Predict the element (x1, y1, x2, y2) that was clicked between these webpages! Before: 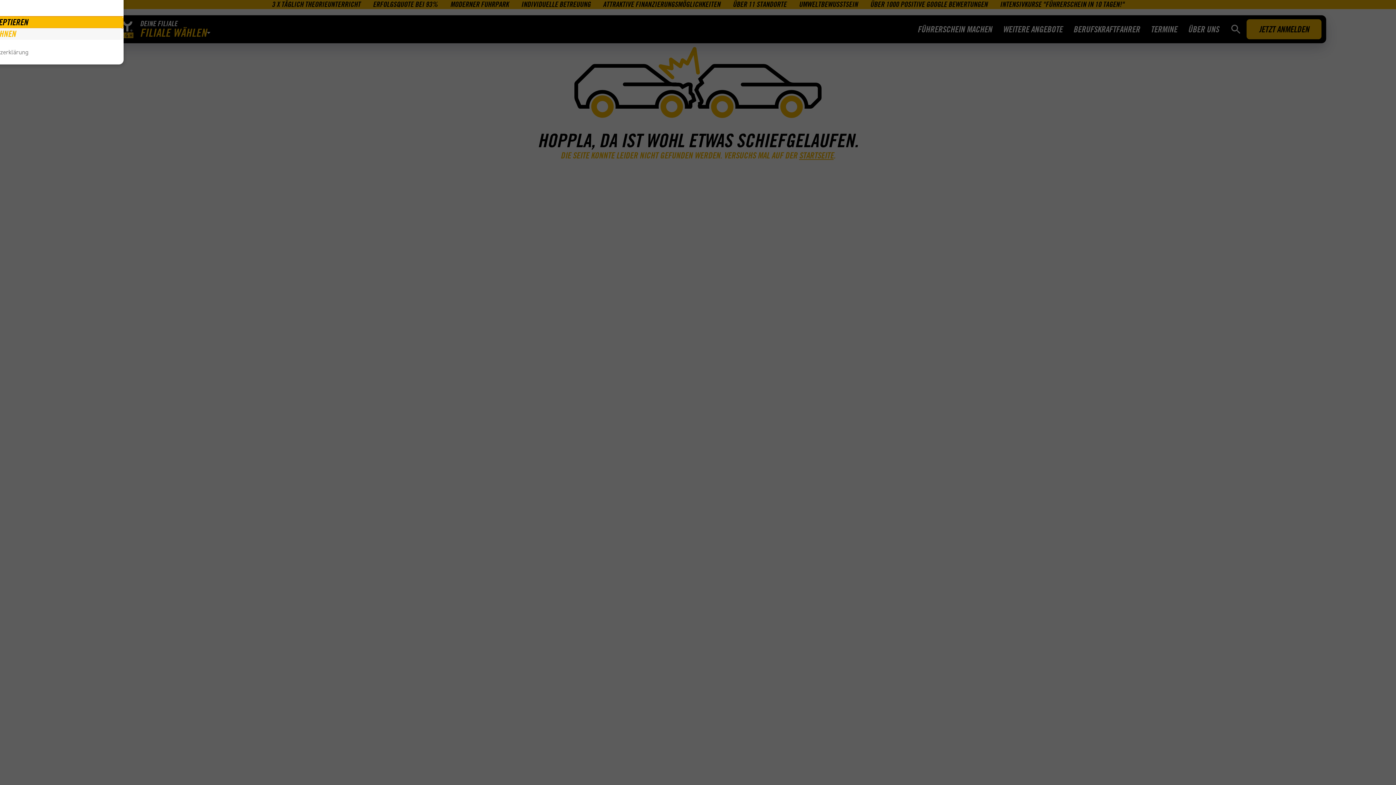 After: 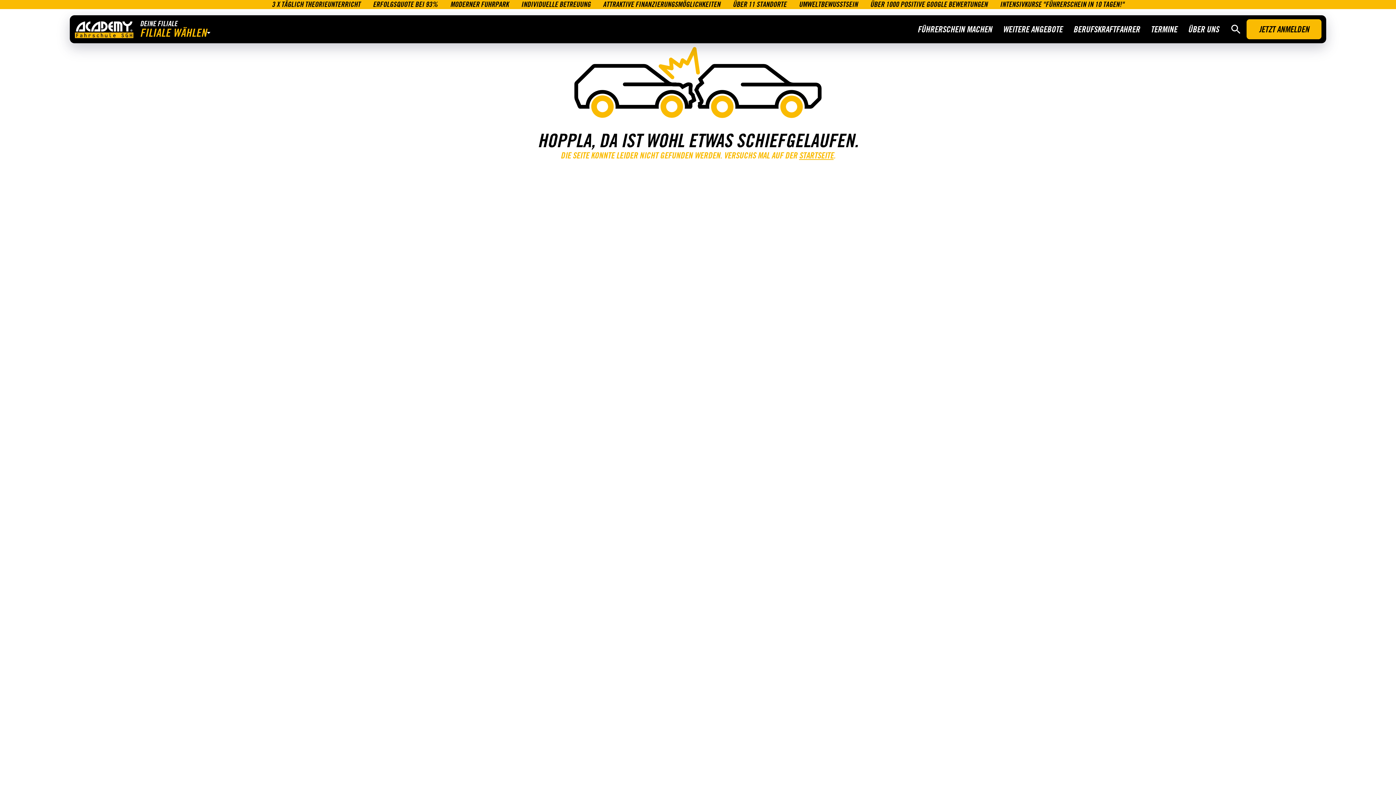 Action: label: ALLE AKZEPTIEREN bbox: (-123, 16, 123, 28)